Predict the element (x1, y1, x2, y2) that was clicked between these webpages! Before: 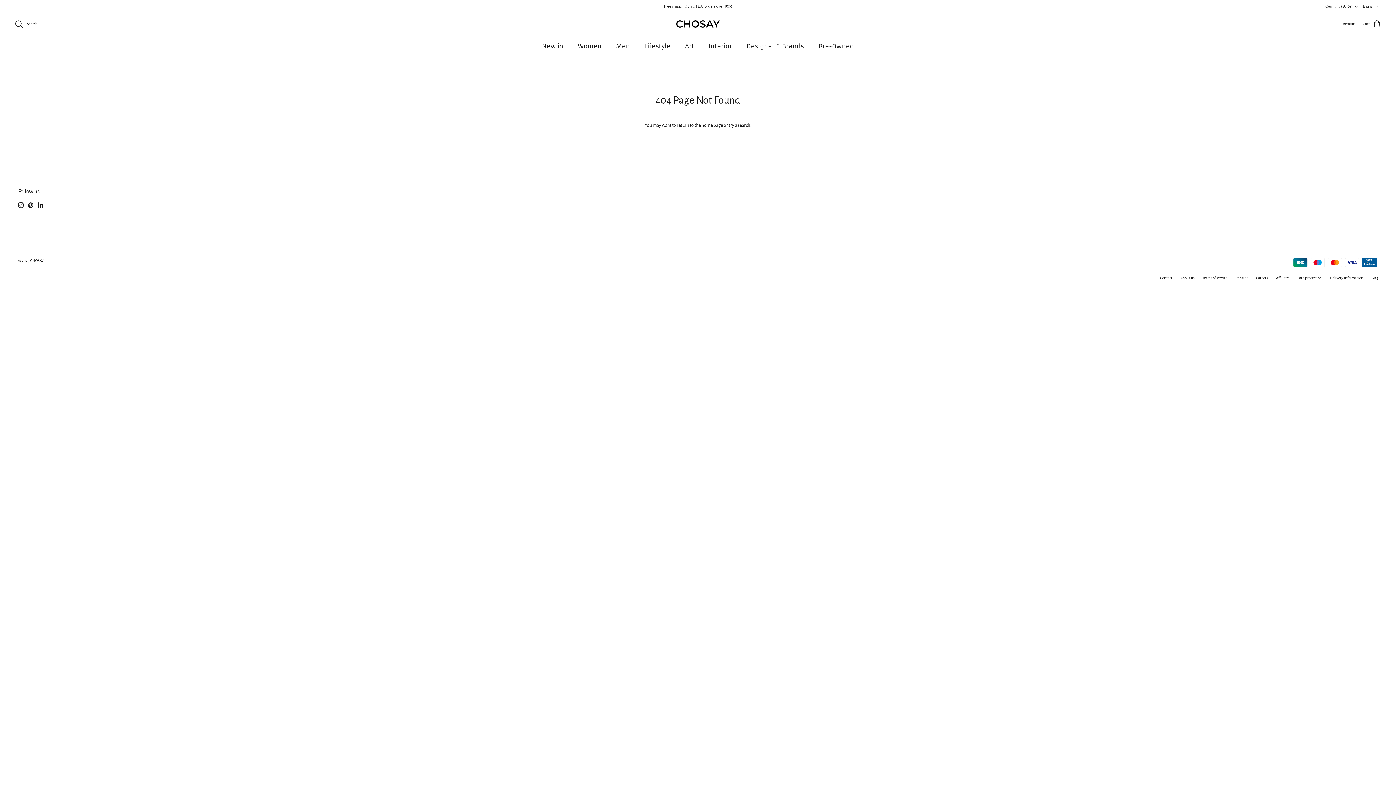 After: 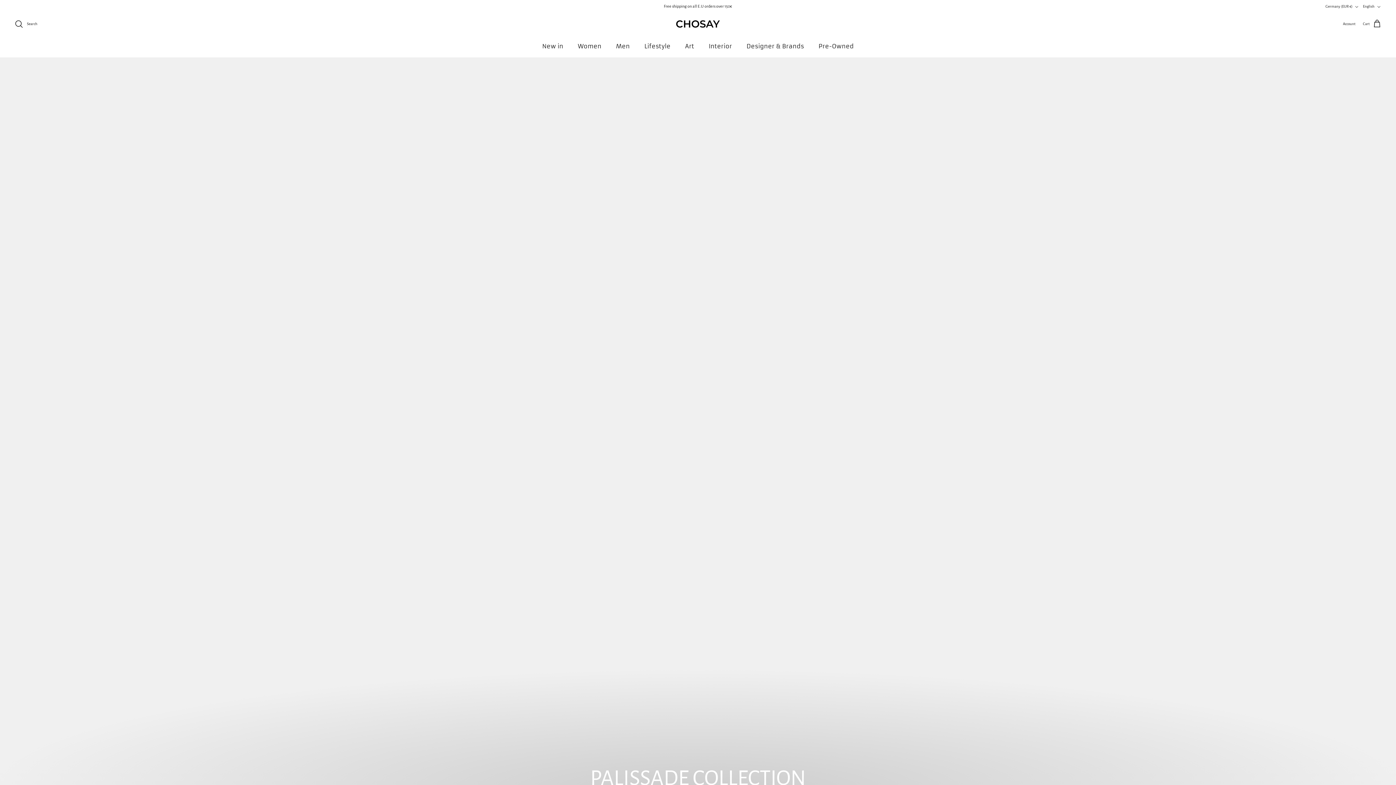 Action: bbox: (701, 122, 723, 127) label: home page